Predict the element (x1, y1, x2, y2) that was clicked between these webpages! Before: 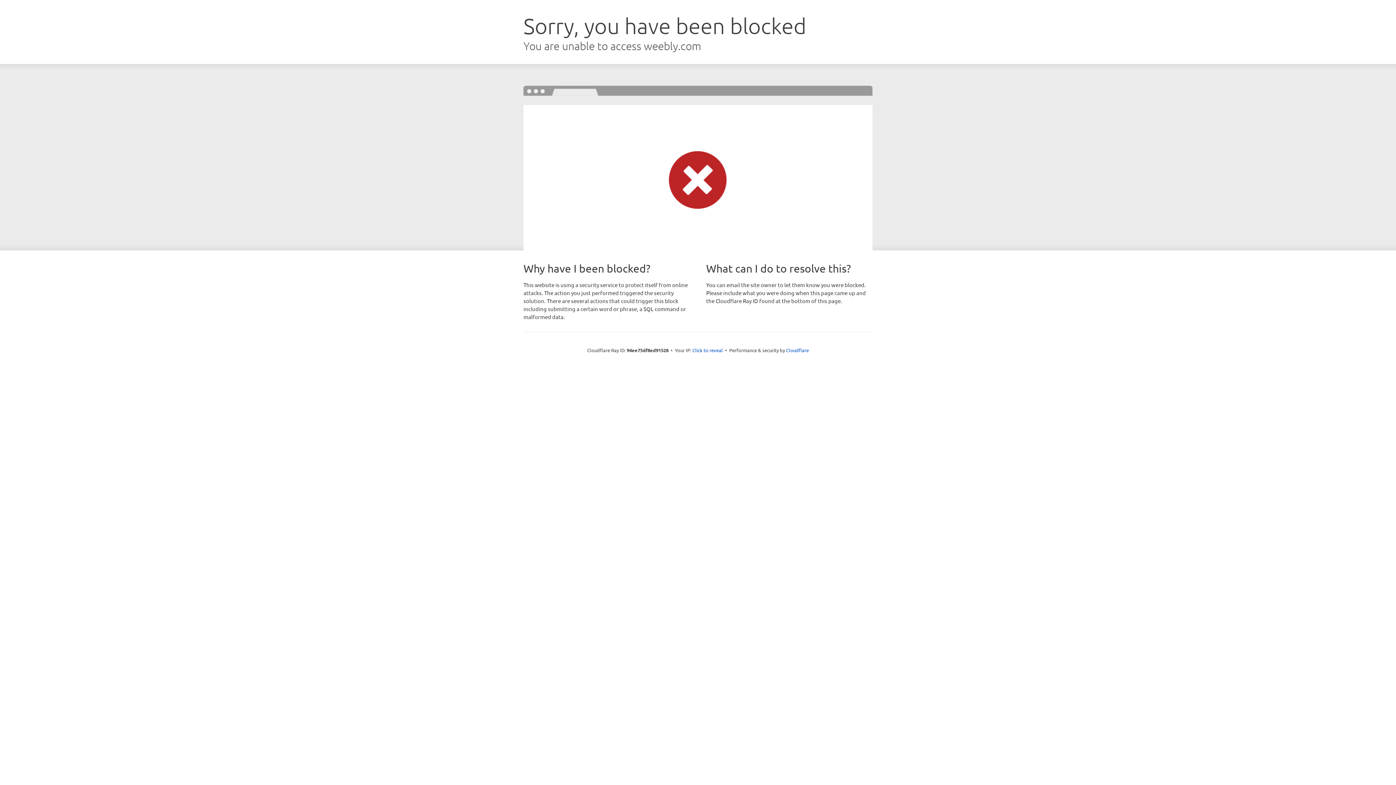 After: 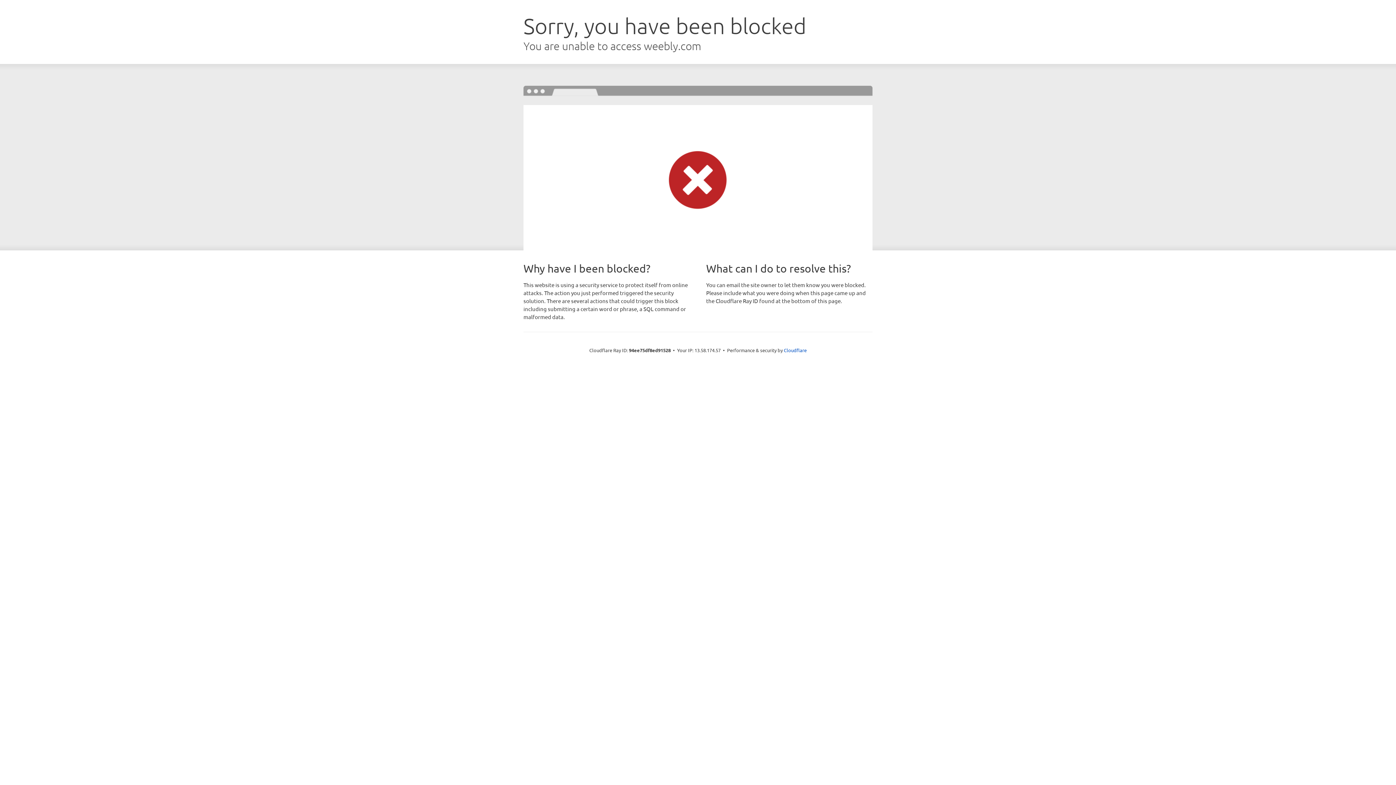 Action: bbox: (692, 346, 723, 353) label: Click to reveal